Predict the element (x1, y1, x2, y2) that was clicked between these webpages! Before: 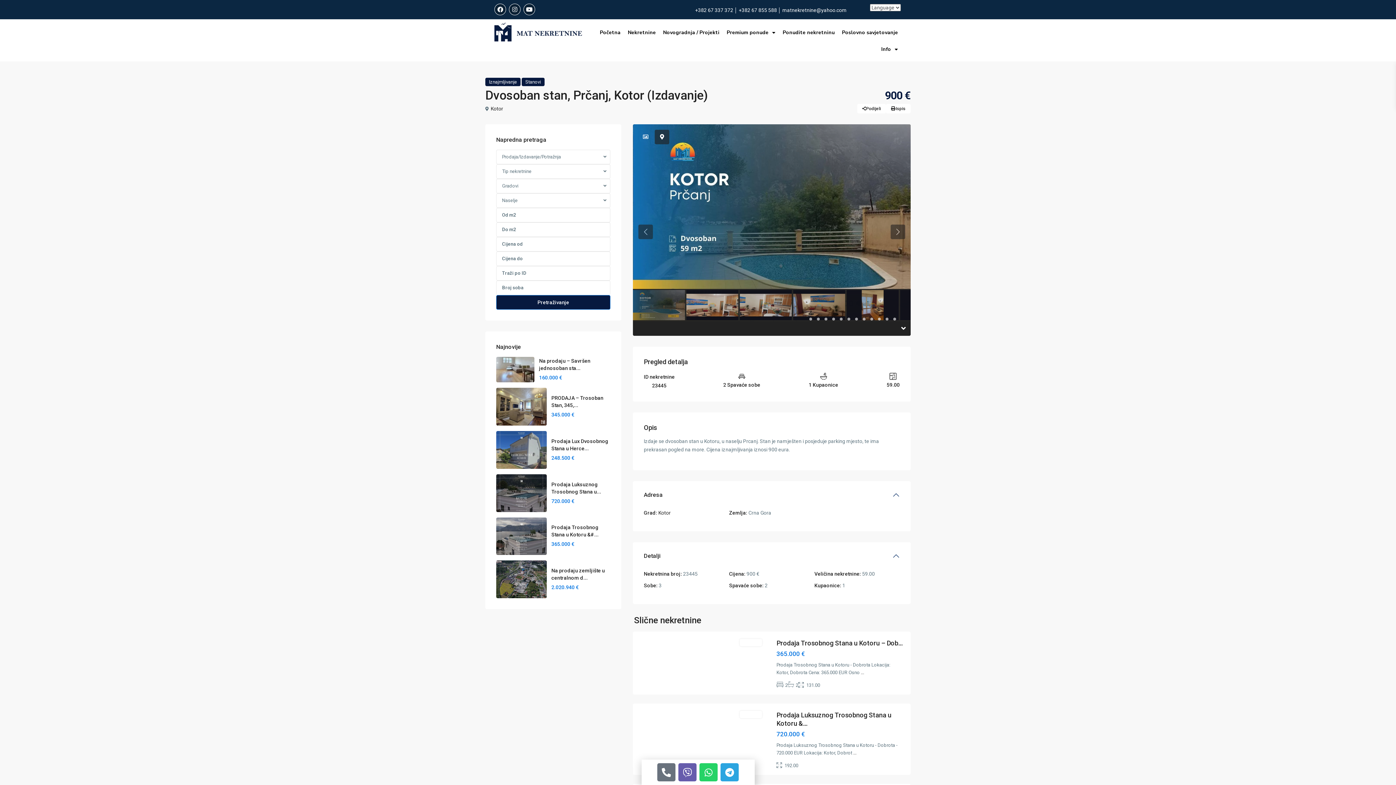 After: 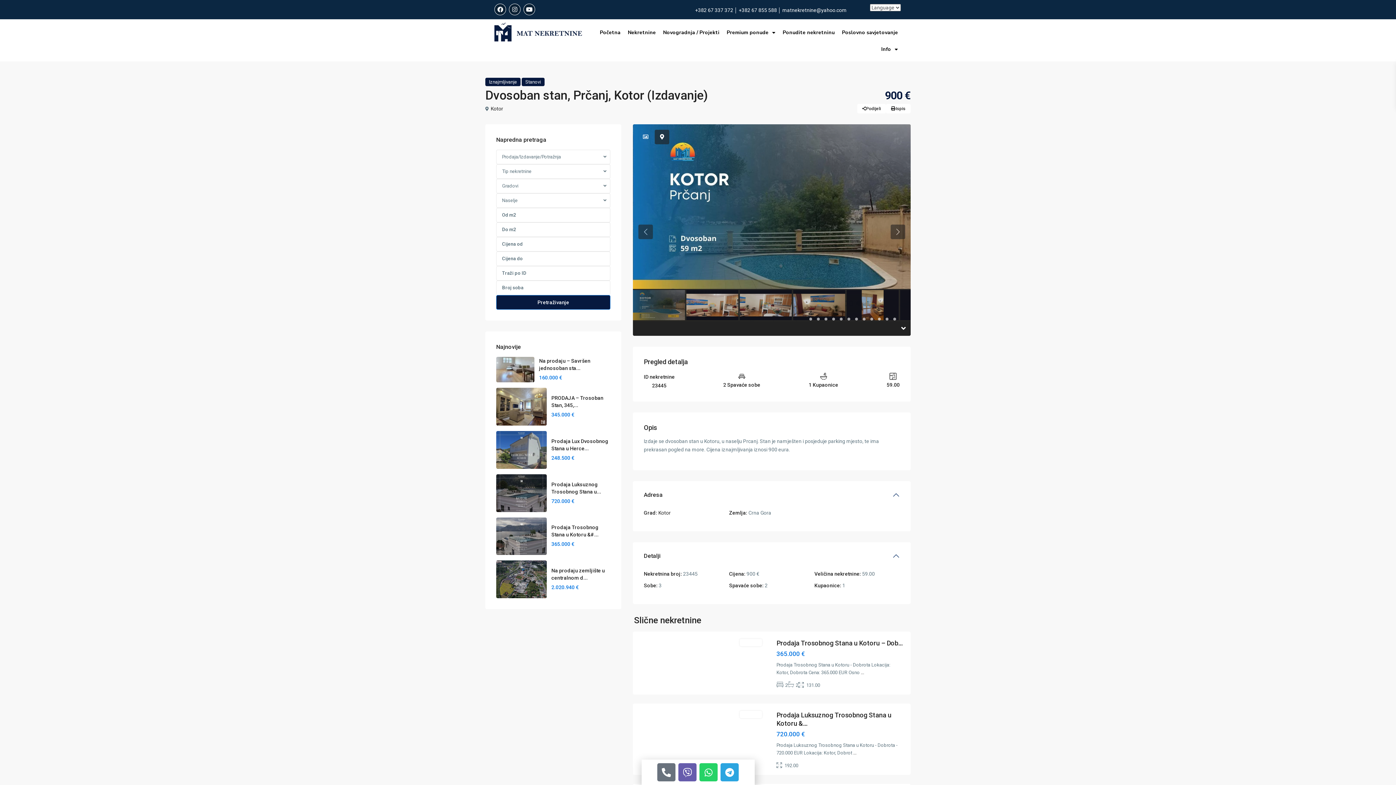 Action: bbox: (839, 317, 842, 320)